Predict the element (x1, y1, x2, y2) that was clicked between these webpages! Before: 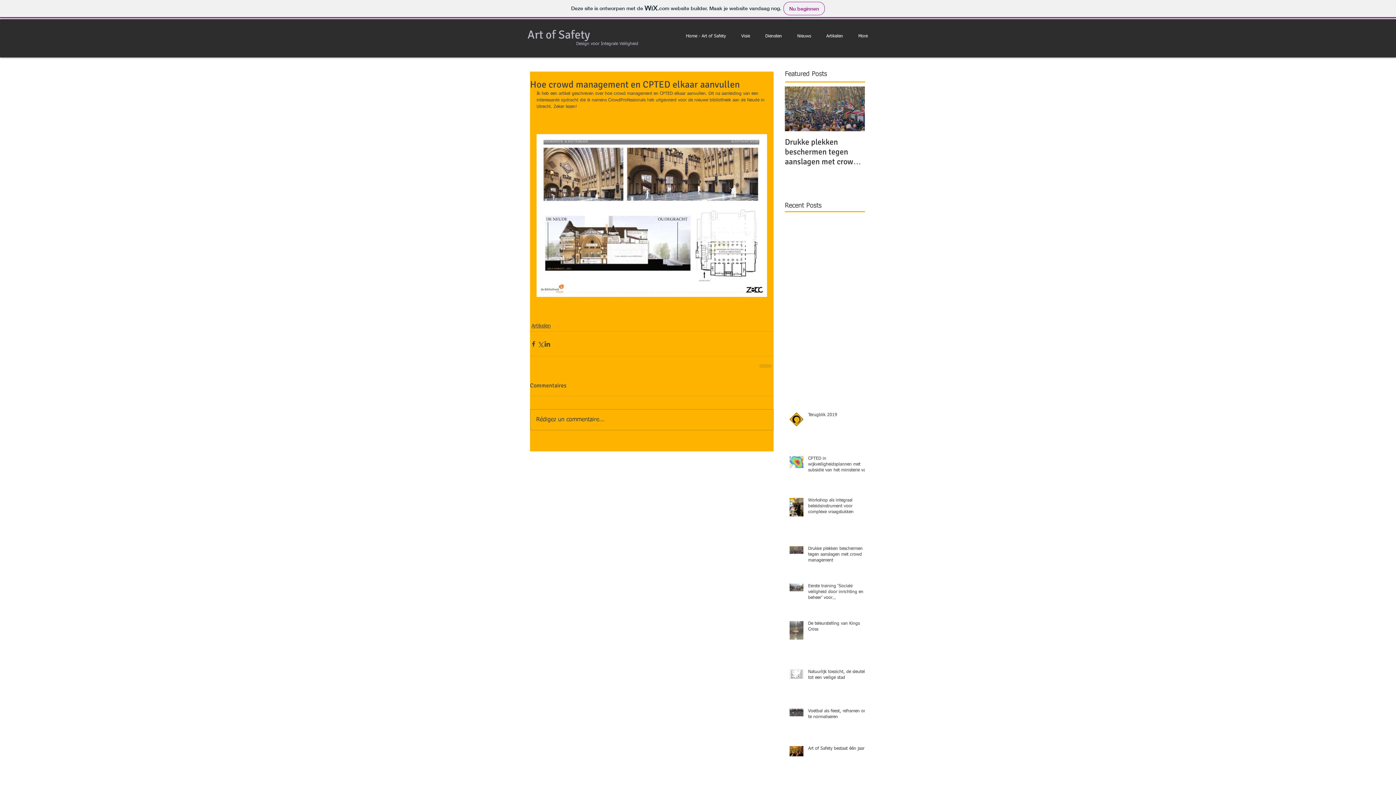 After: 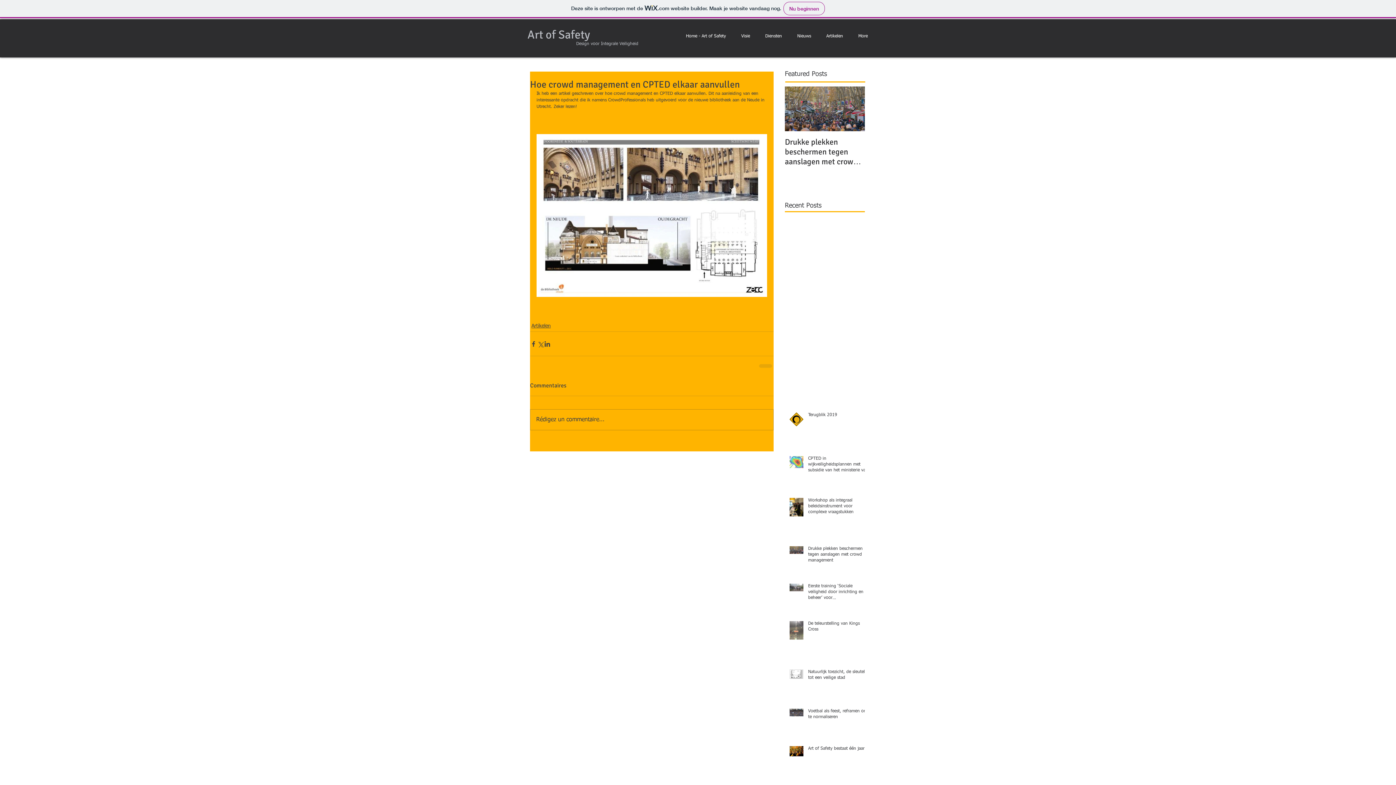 Action: bbox: (850, 103, 856, 114) label: Next Item